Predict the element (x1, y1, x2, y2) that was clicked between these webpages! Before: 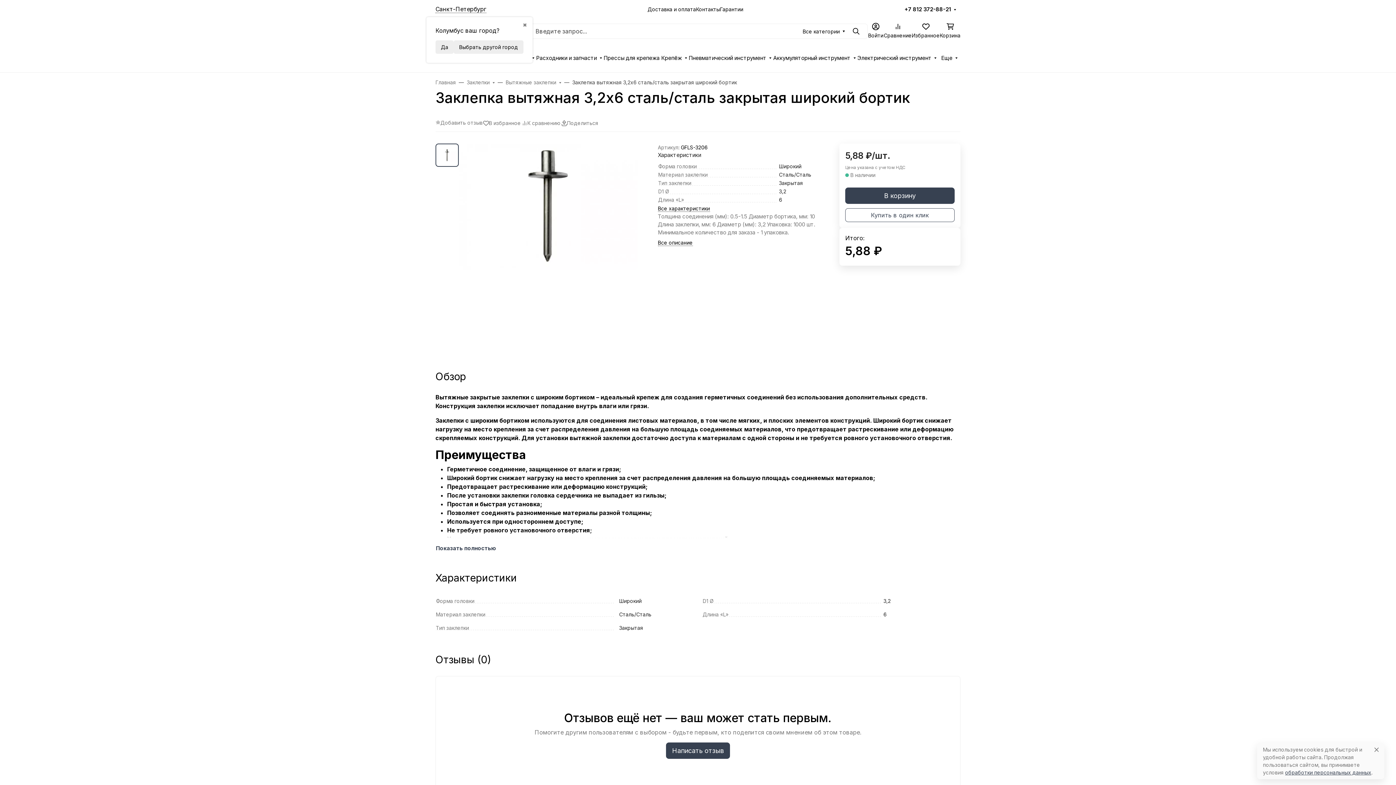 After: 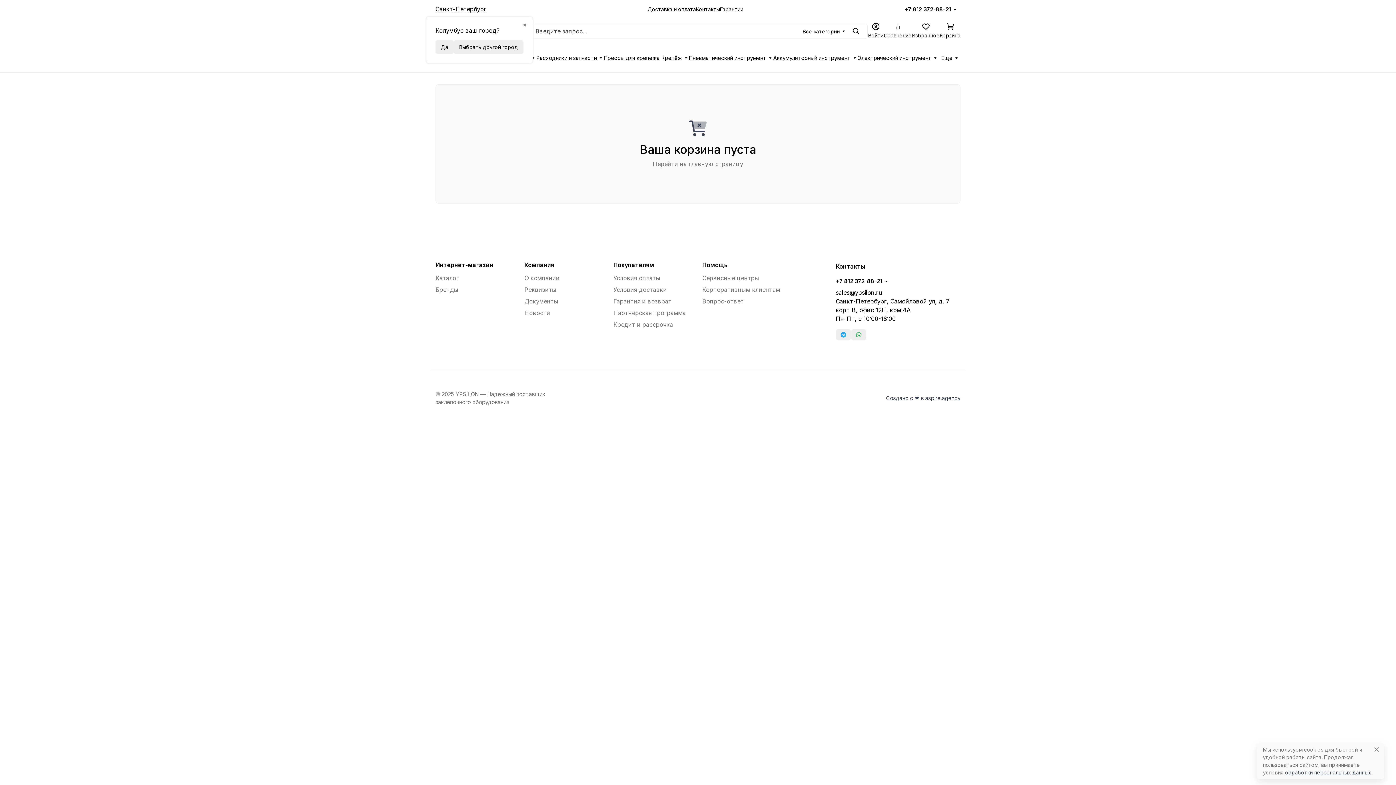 Action: label: Корзина bbox: (940, 22, 960, 39)